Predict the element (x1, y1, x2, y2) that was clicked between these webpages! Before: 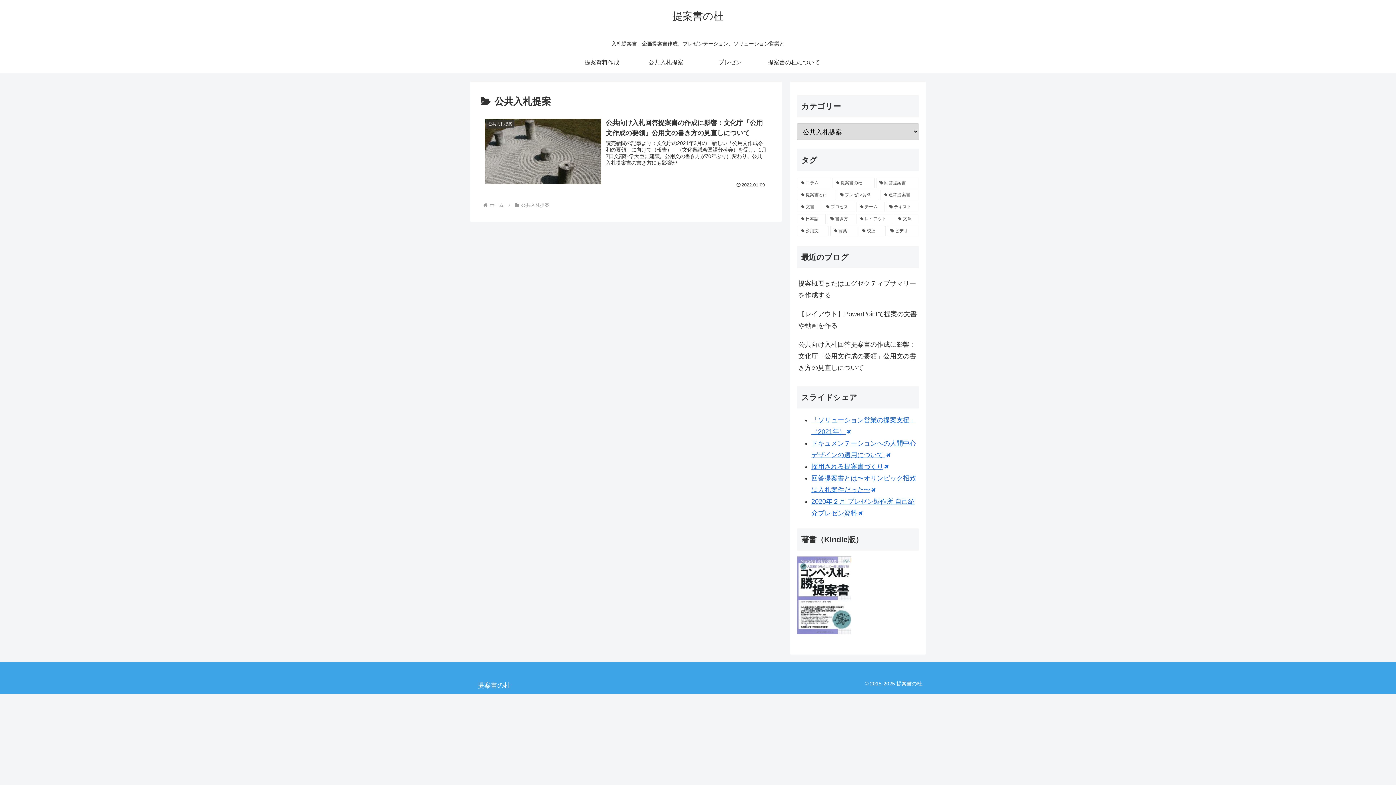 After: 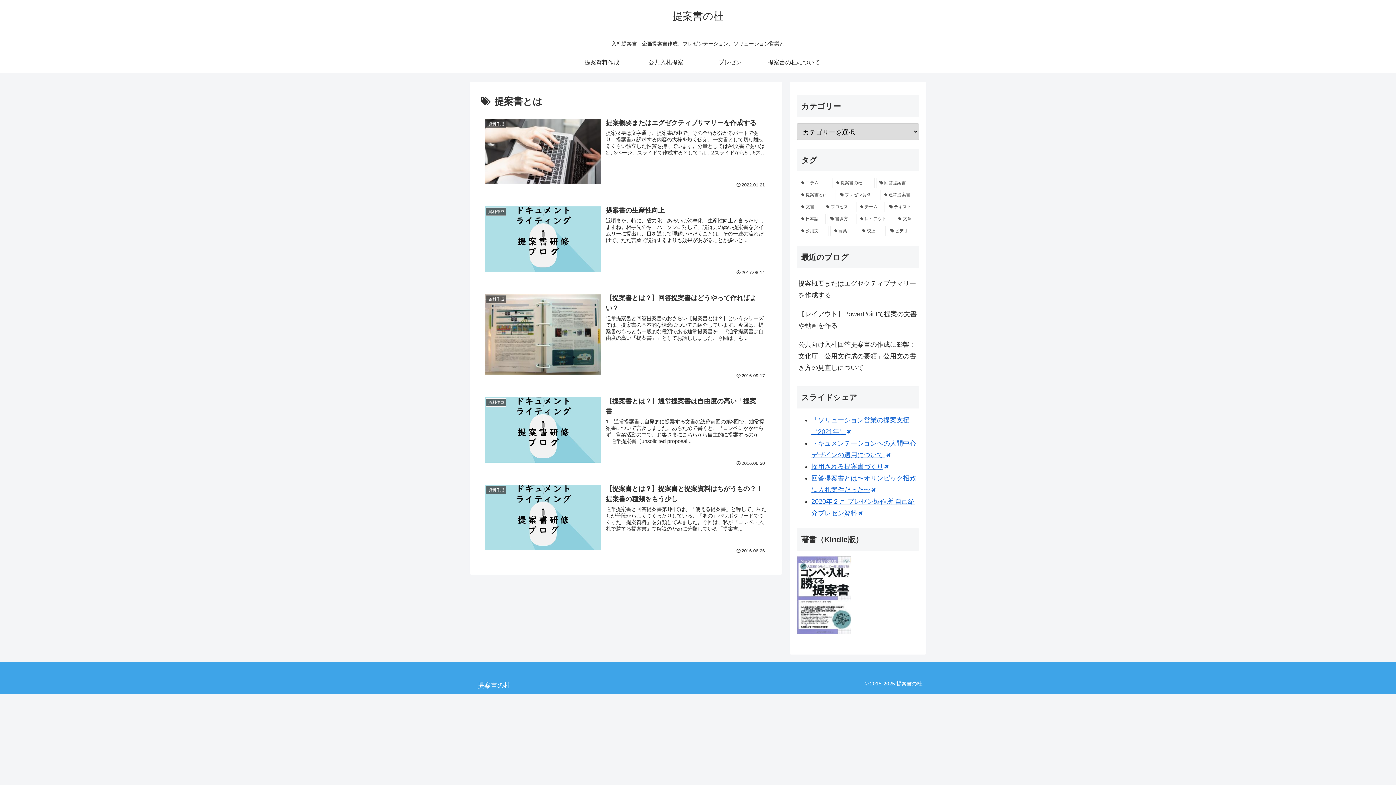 Action: bbox: (797, 189, 835, 200) label: 提案書とは (5個の項目)